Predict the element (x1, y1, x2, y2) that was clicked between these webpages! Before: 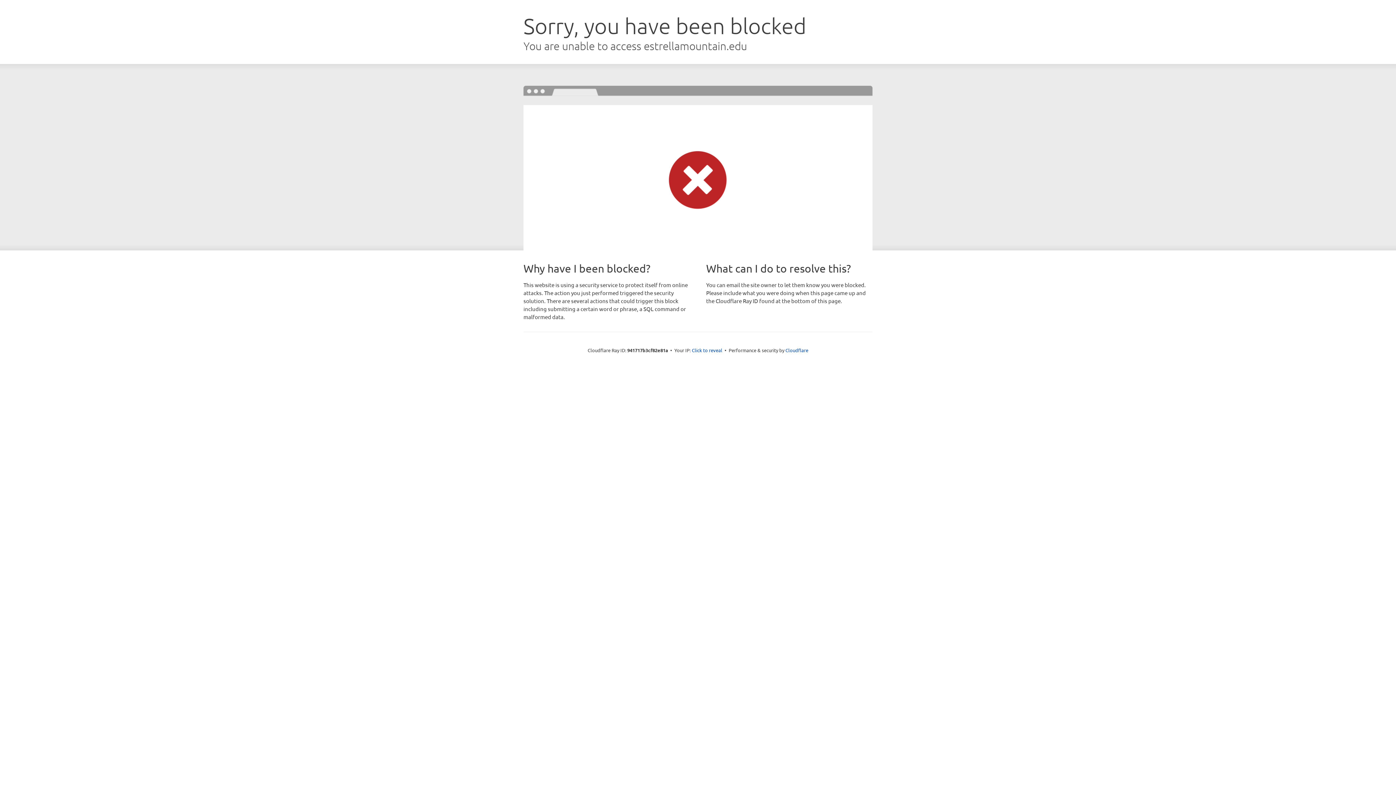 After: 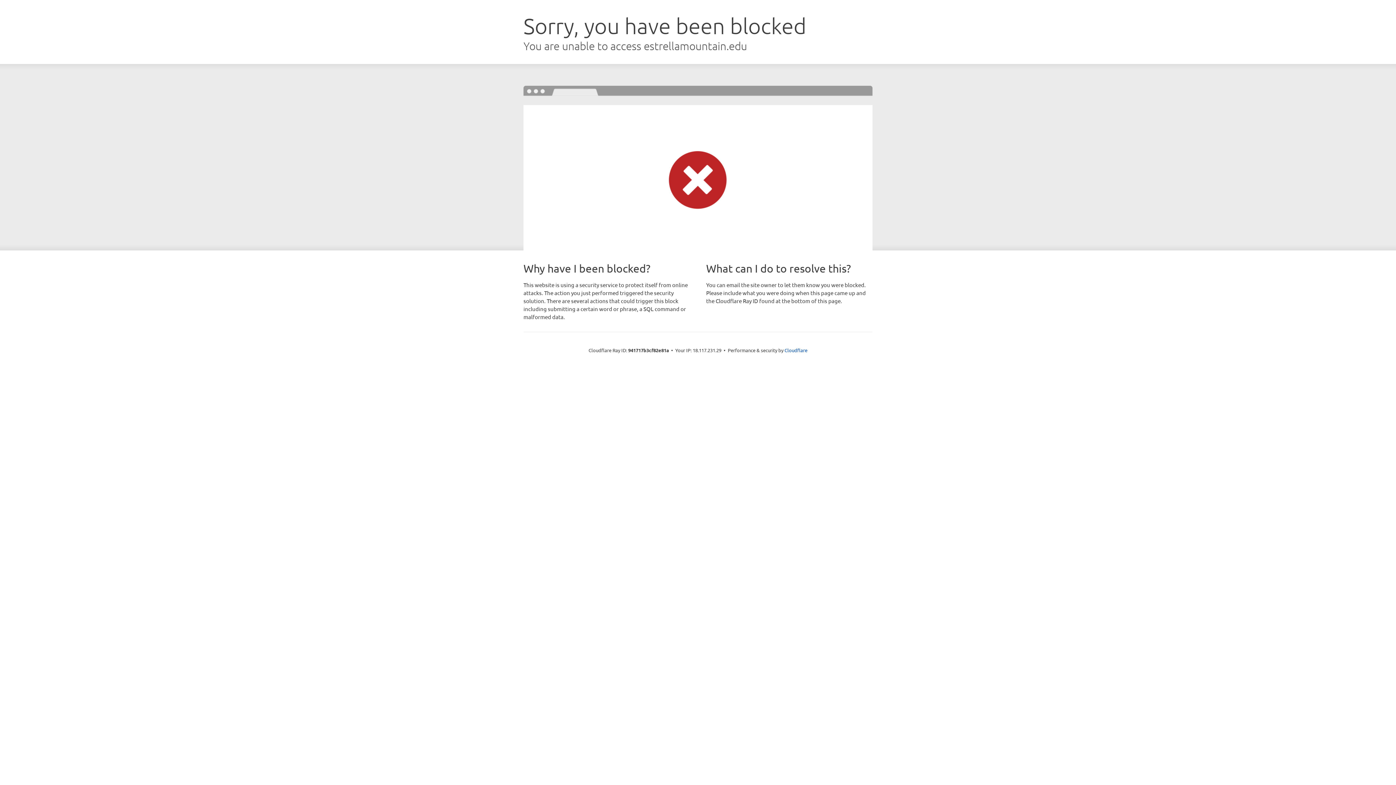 Action: bbox: (692, 346, 722, 353) label: Click to reveal